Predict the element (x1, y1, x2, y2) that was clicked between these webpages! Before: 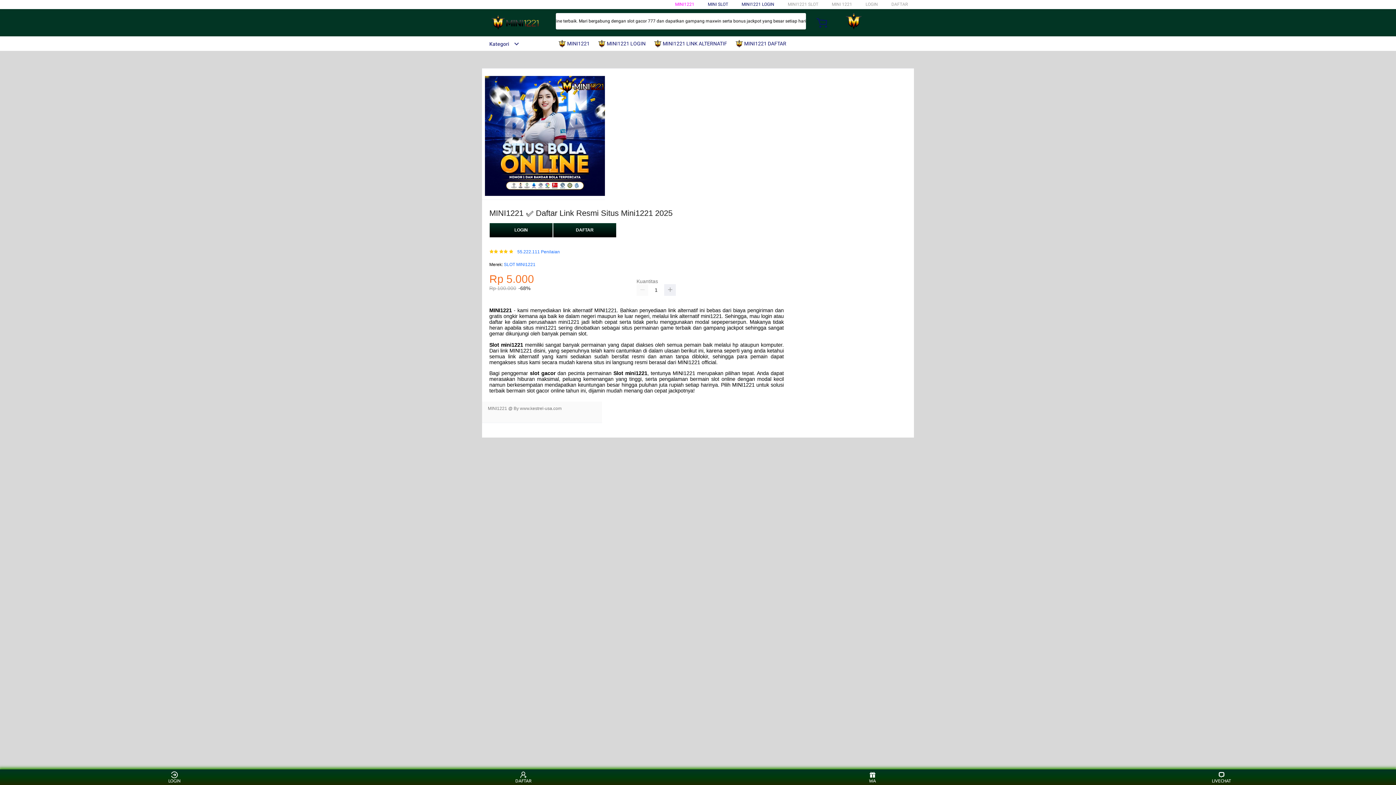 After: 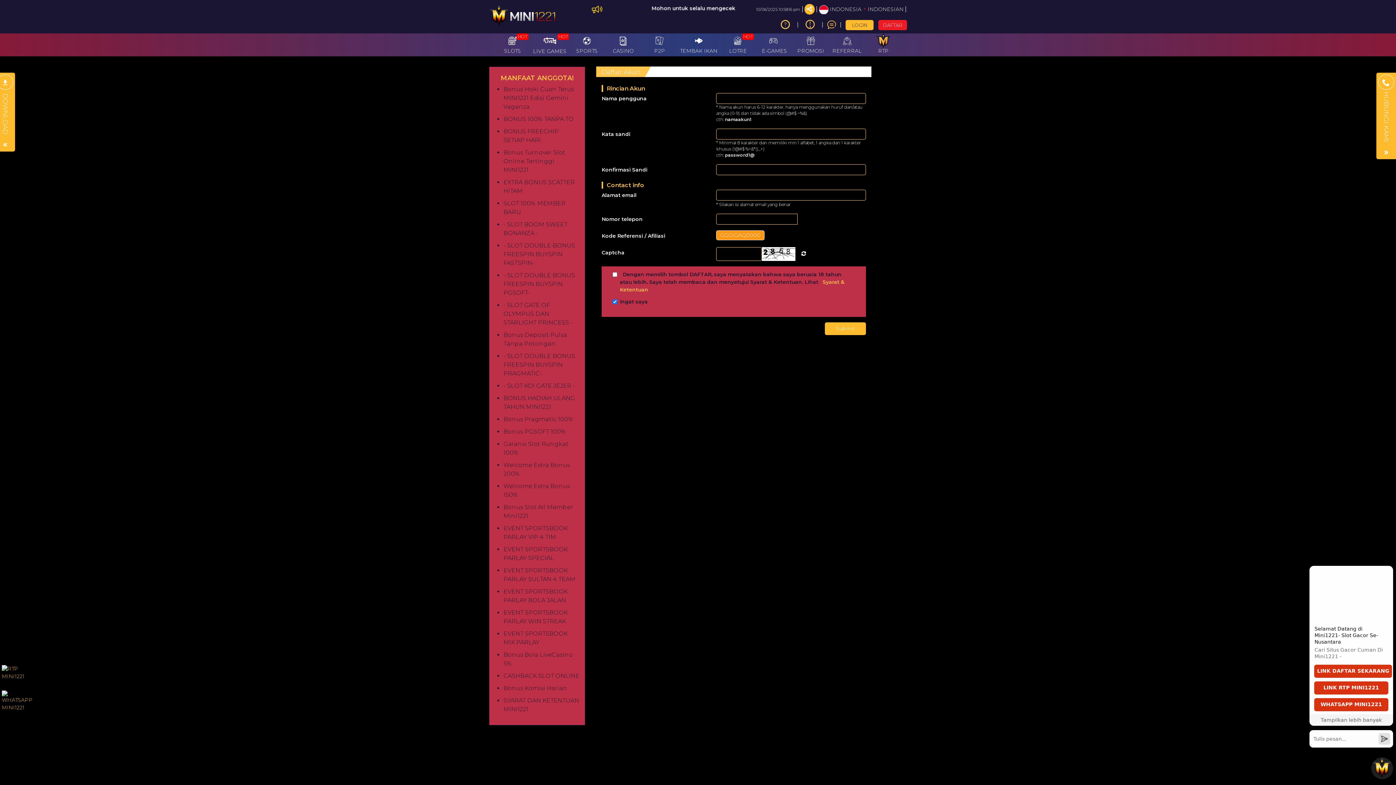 Action: bbox: (160, 771, 188, 783) label: LOGIN